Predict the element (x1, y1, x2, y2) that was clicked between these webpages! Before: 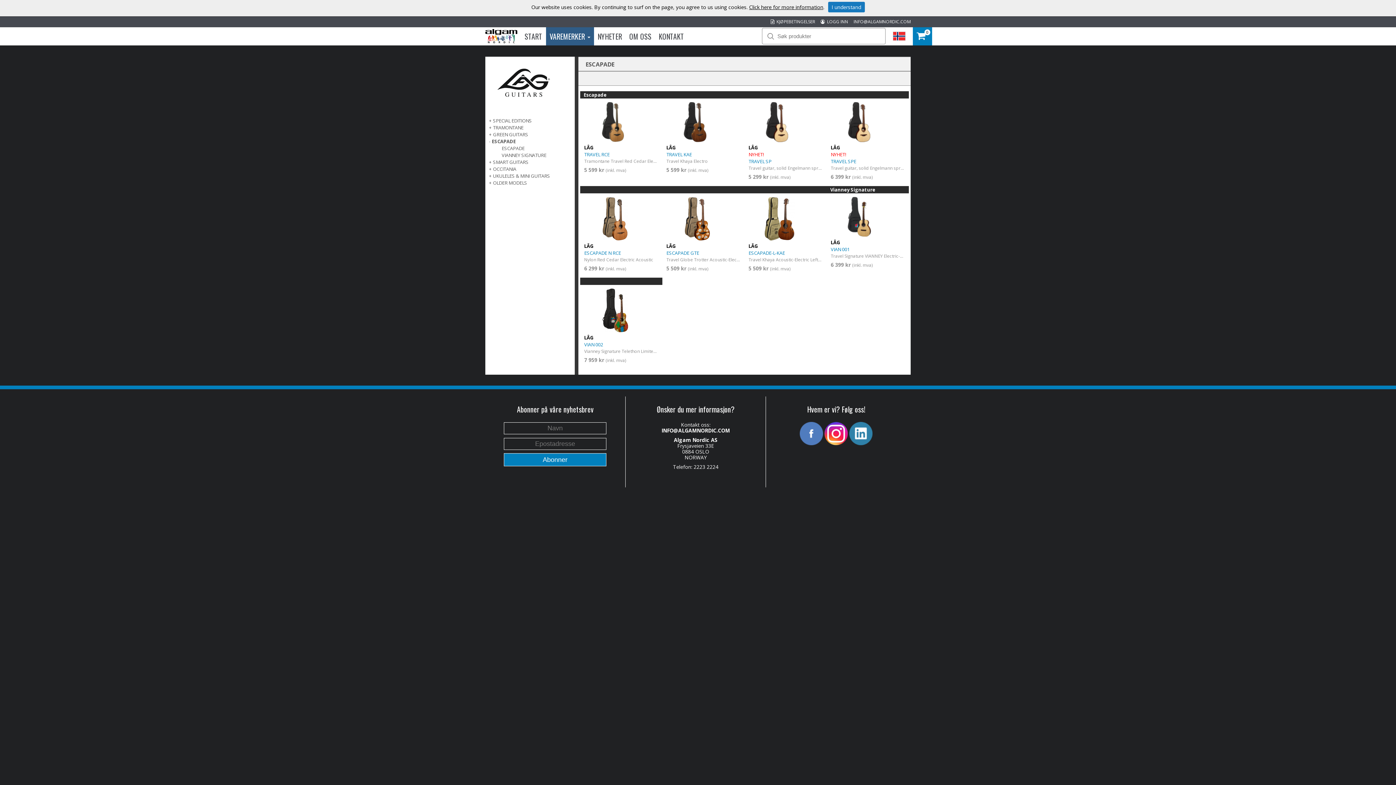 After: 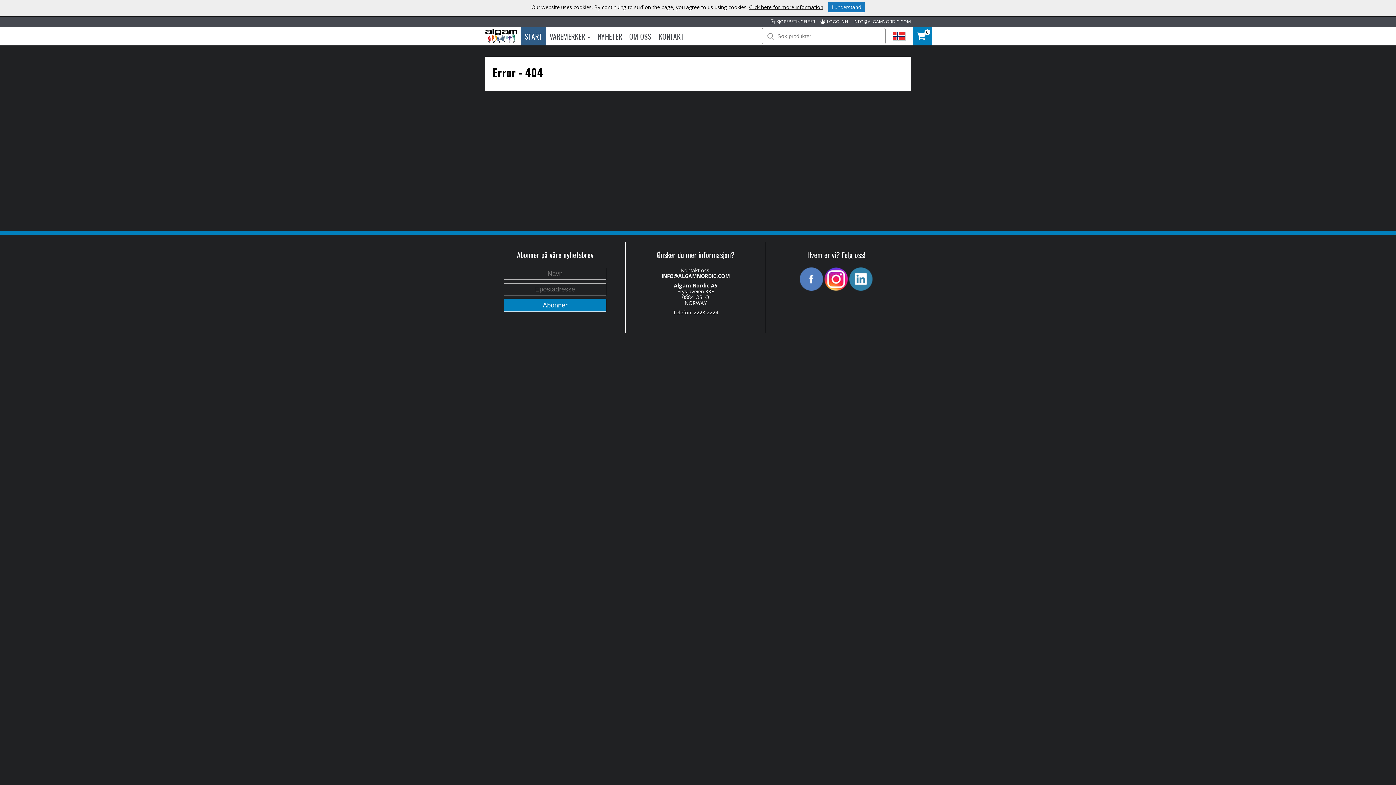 Action: label: Click here for more information bbox: (749, 3, 823, 10)